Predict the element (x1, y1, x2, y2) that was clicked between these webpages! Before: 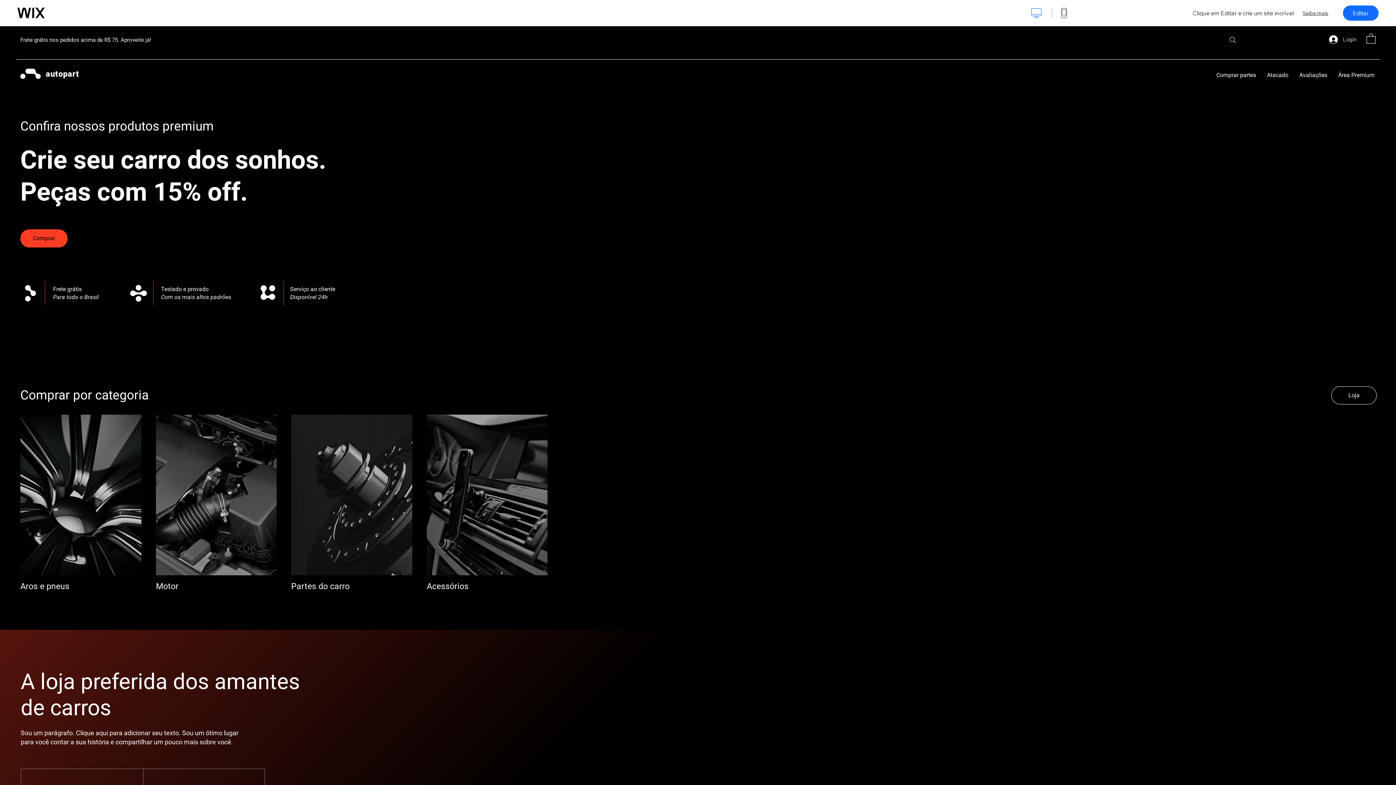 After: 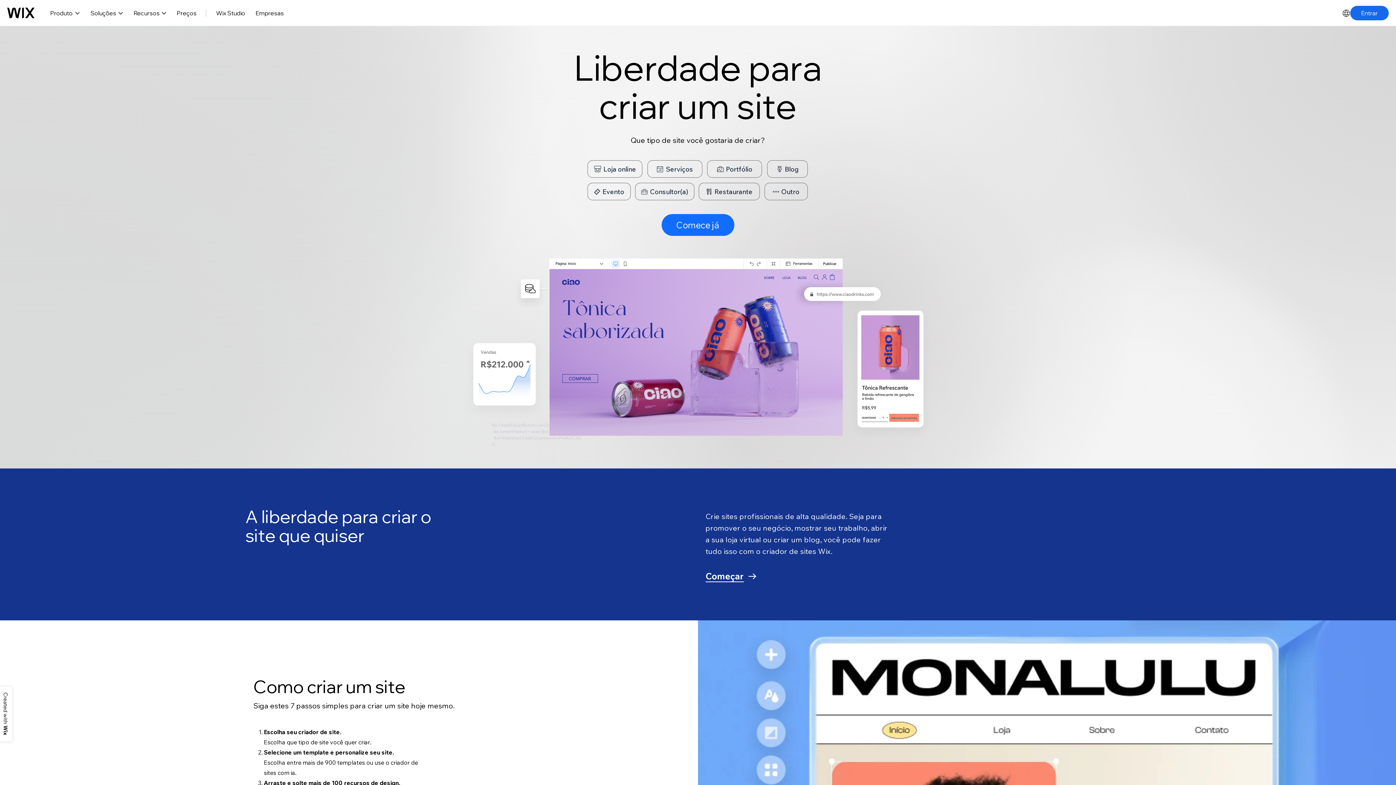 Action: bbox: (17, 7, 44, 18) label: wix.com